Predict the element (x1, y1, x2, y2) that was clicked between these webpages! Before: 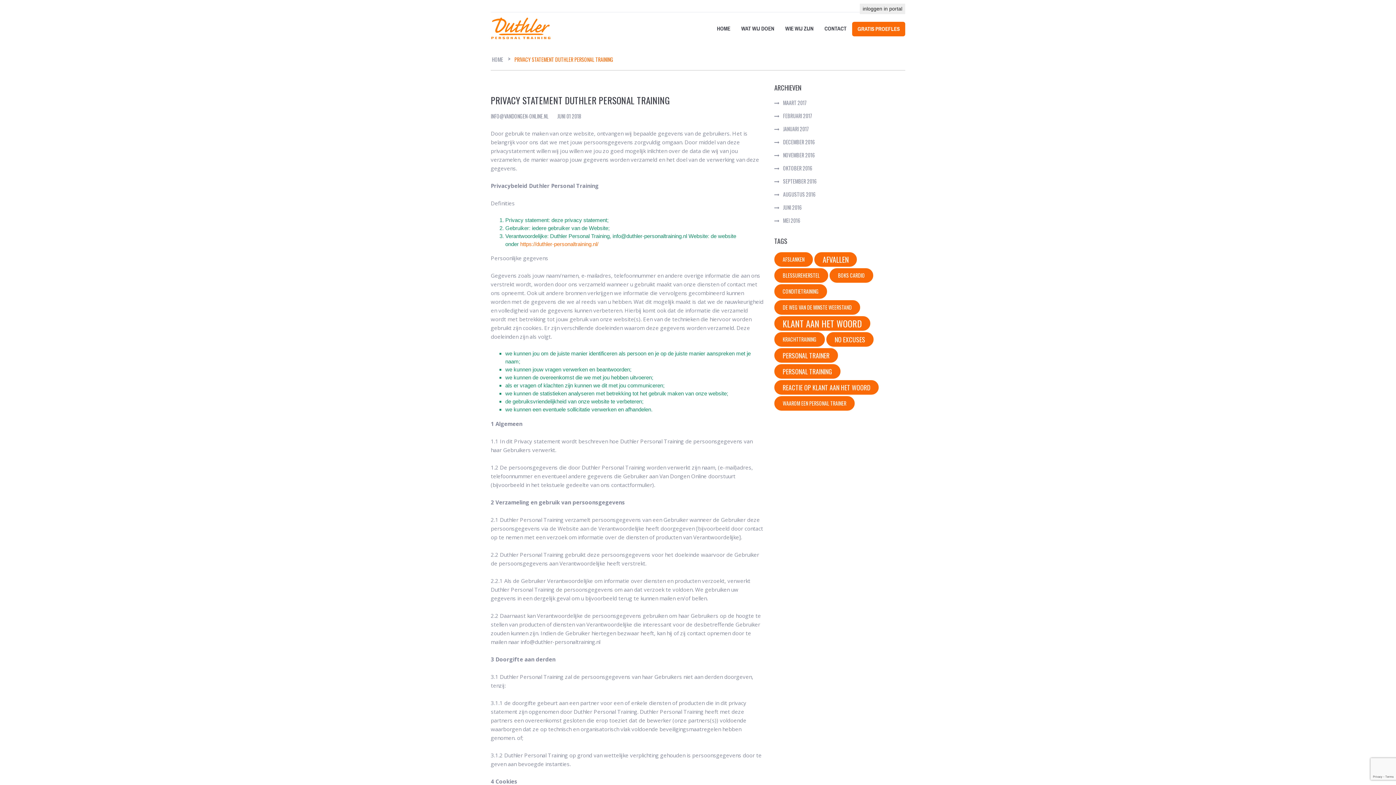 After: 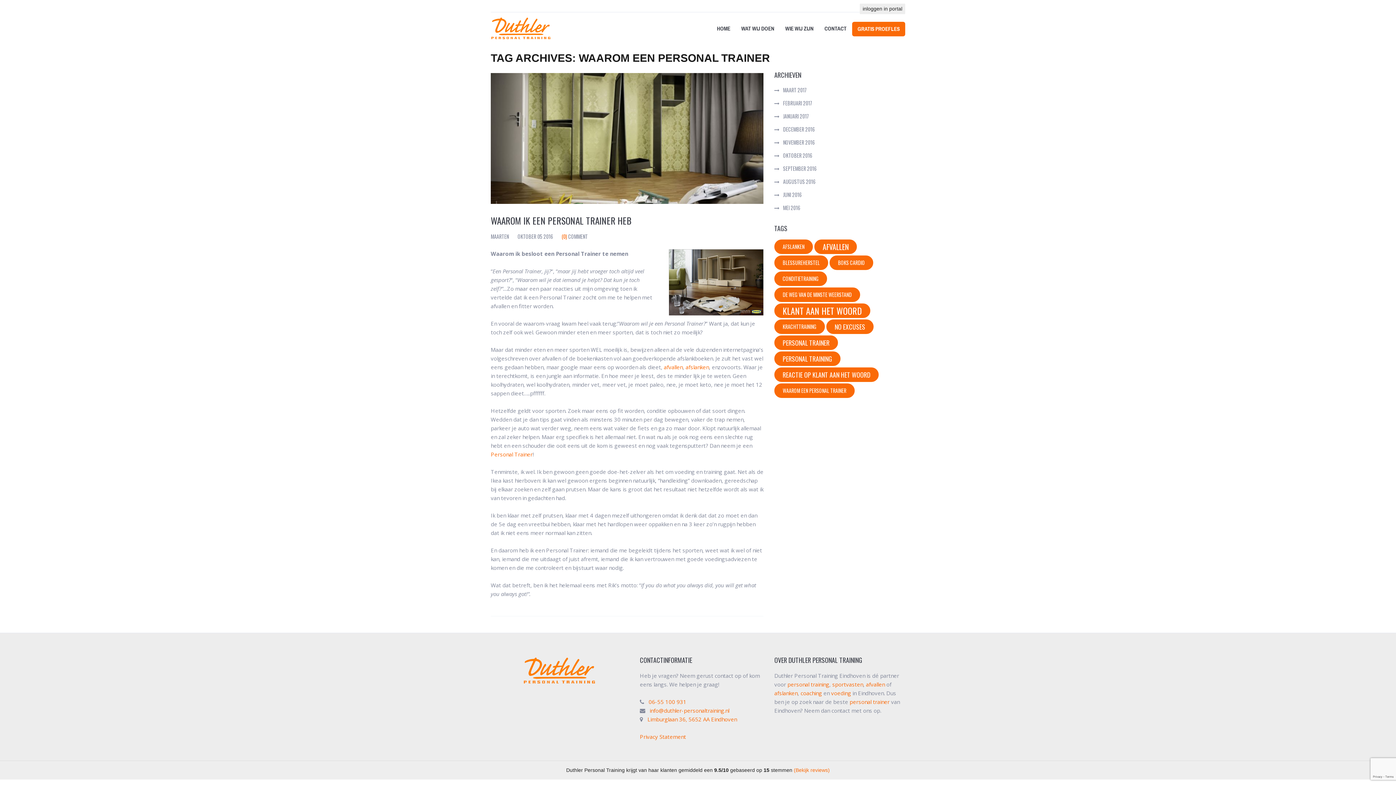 Action: bbox: (774, 396, 854, 410) label: Waarom een Personal Trainer (1 item)